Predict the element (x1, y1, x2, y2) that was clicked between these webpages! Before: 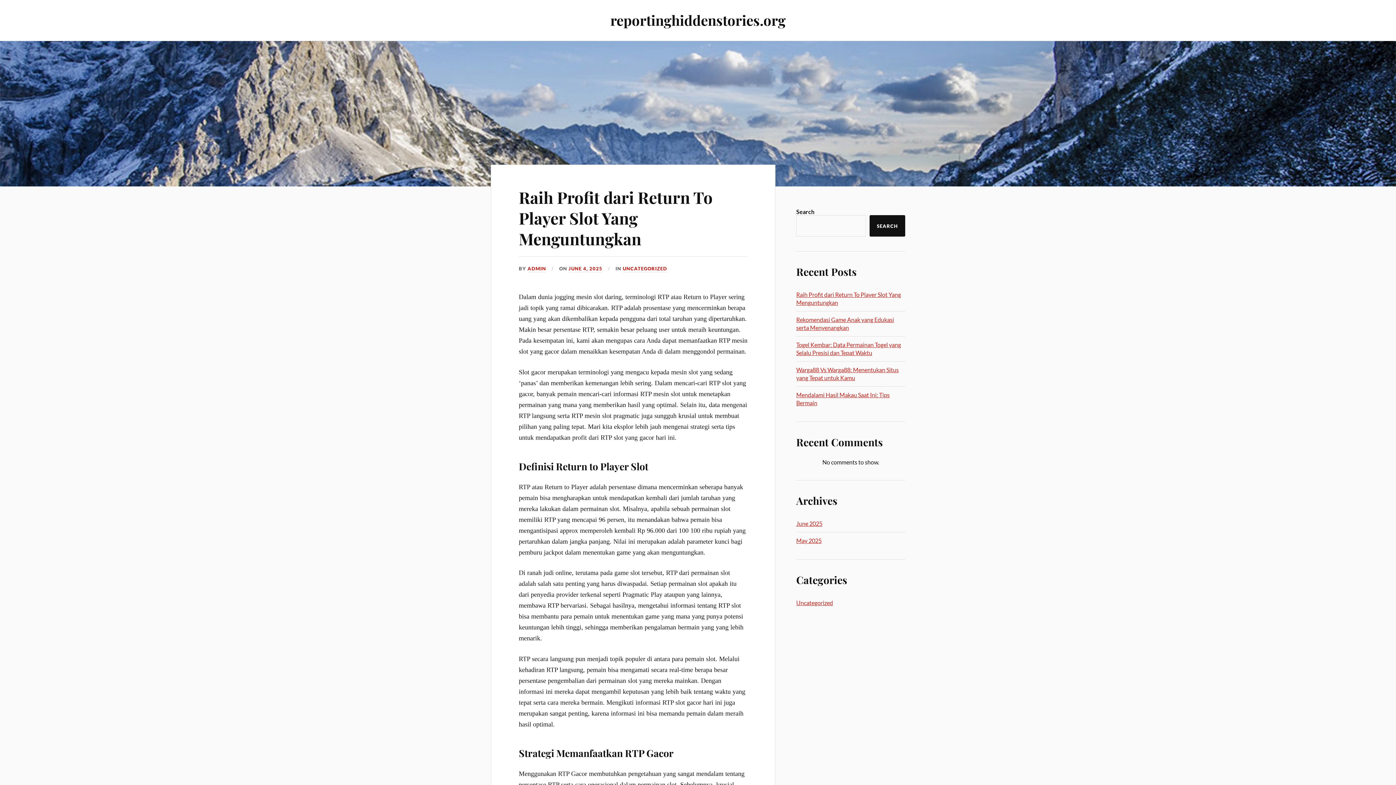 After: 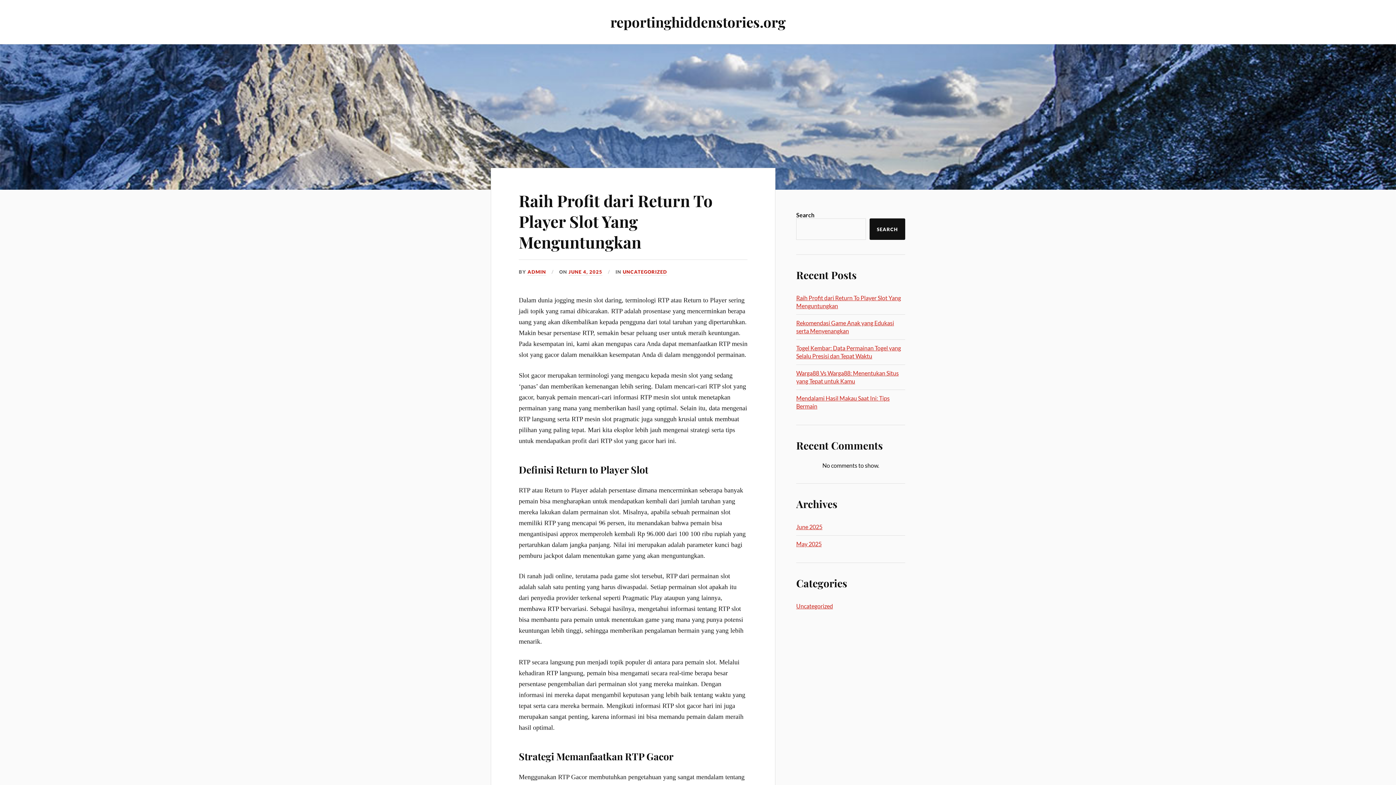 Action: label: JUNE 4, 2025 bbox: (568, 265, 602, 272)